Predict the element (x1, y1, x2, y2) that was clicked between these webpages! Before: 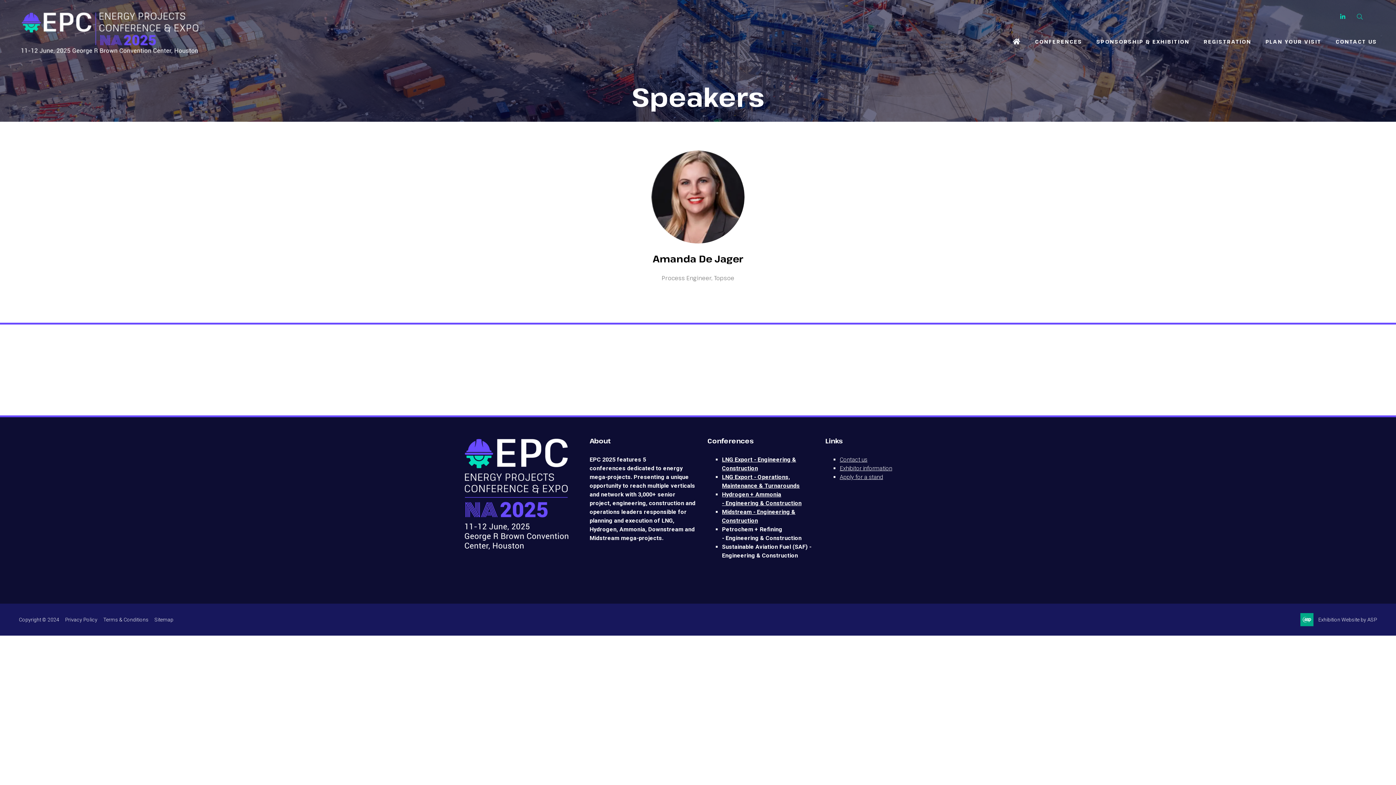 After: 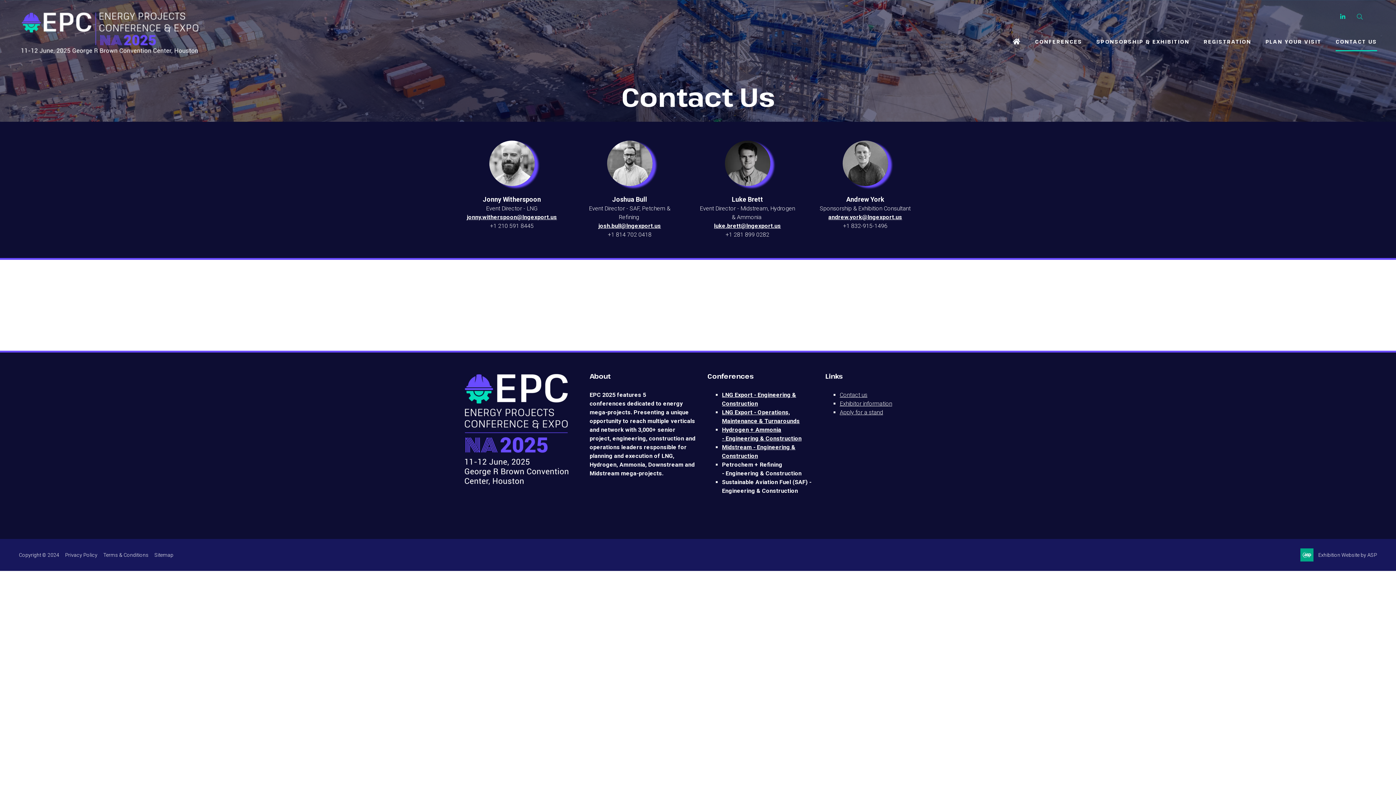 Action: bbox: (1336, 33, 1377, 51) label: CONTACT US